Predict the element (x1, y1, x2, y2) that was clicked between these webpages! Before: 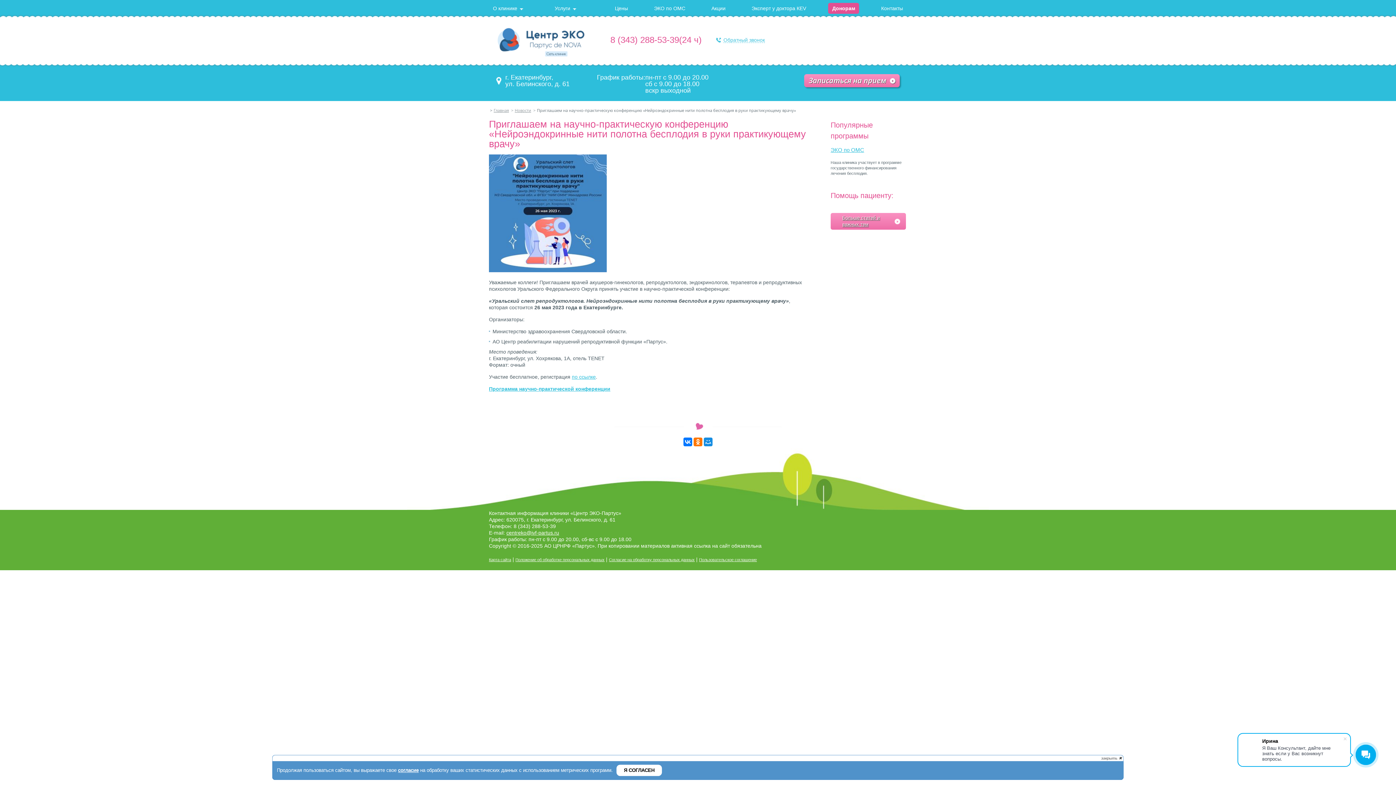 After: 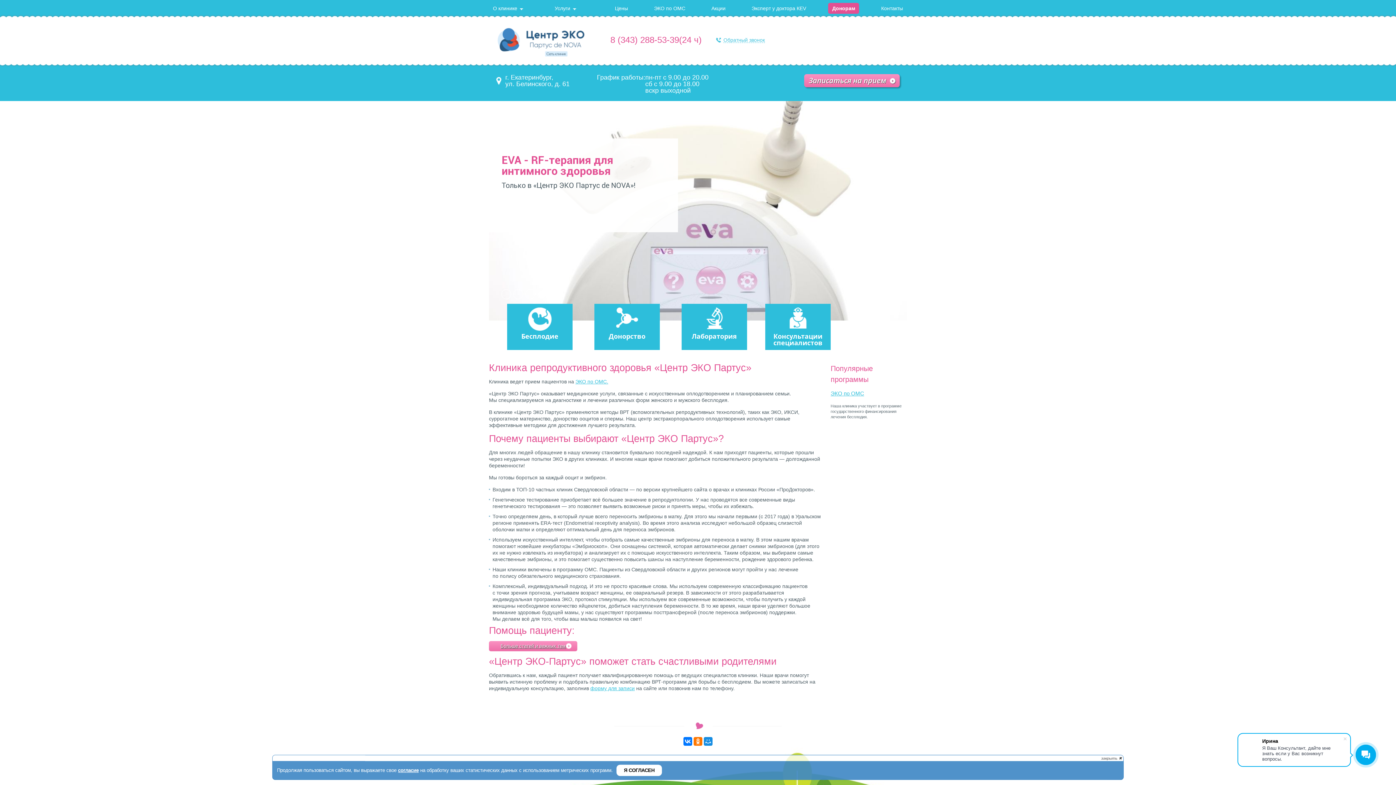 Action: bbox: (496, 24, 586, 58)